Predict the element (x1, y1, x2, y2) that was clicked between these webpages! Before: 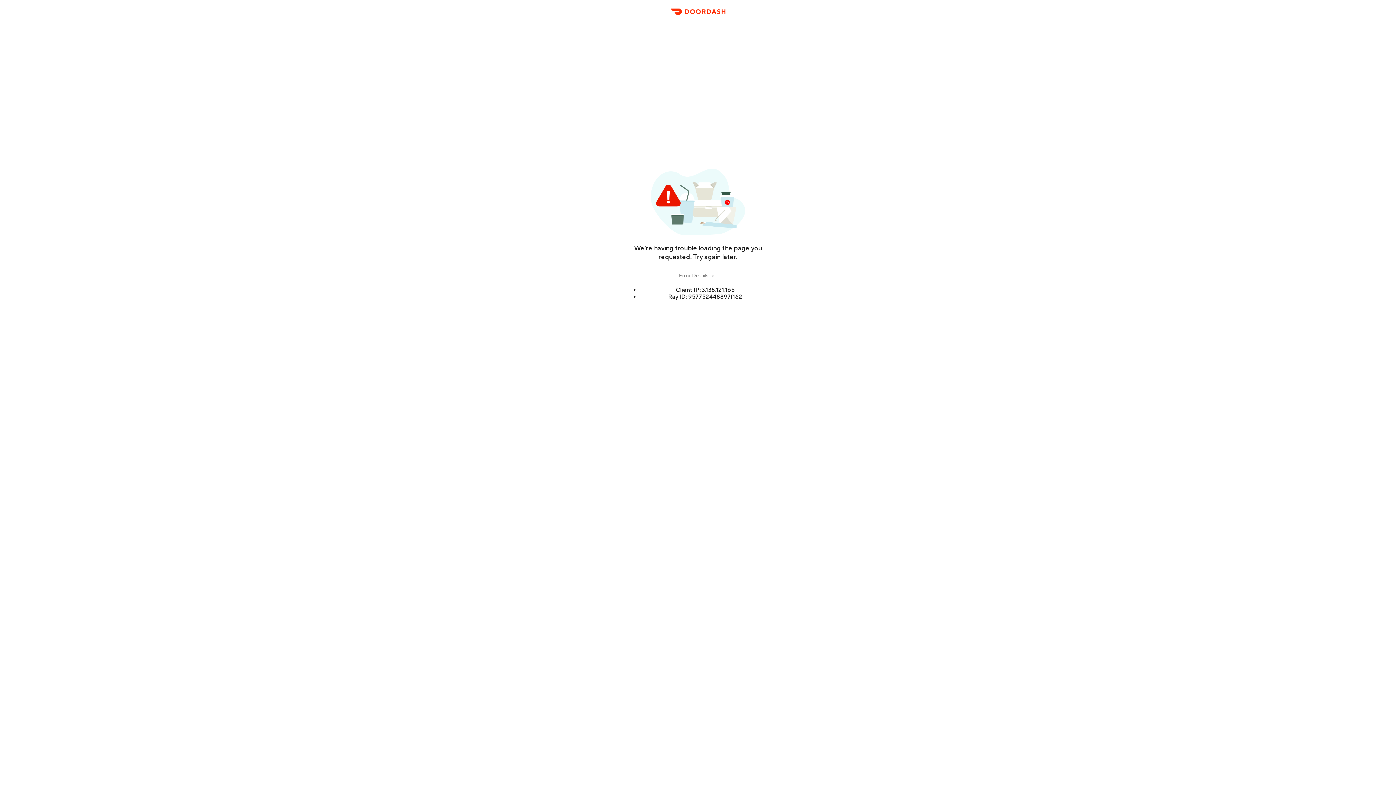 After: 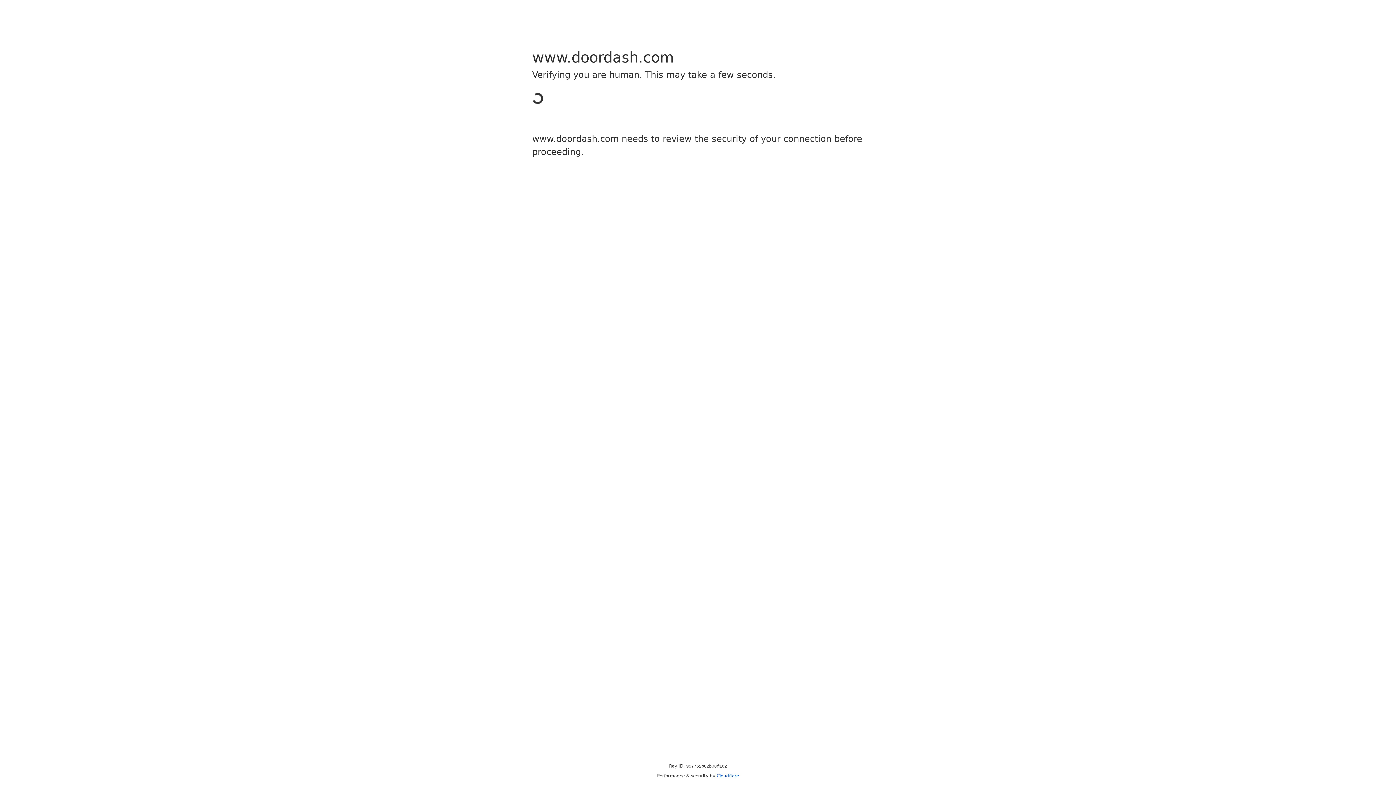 Action: label: DoorDash bbox: (666, 11, 729, 23)